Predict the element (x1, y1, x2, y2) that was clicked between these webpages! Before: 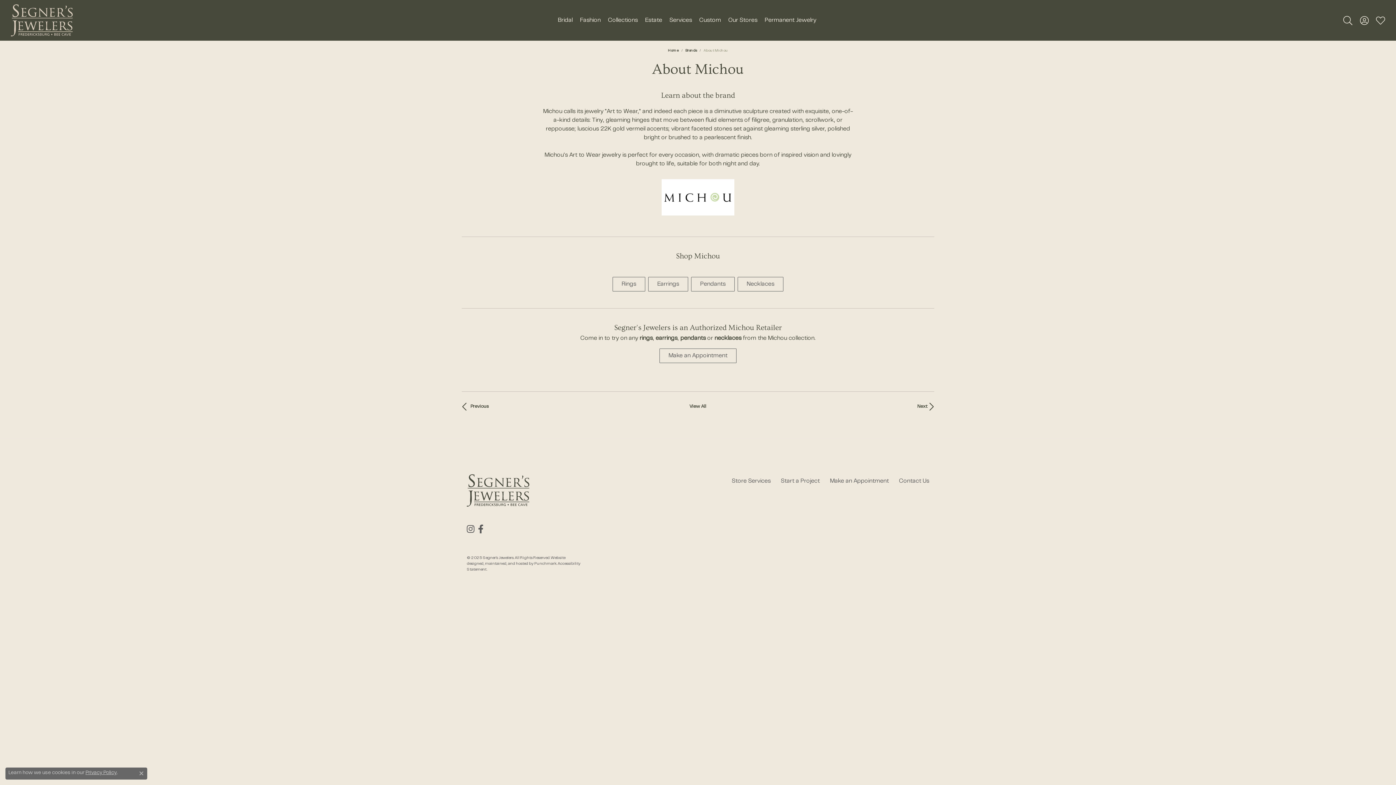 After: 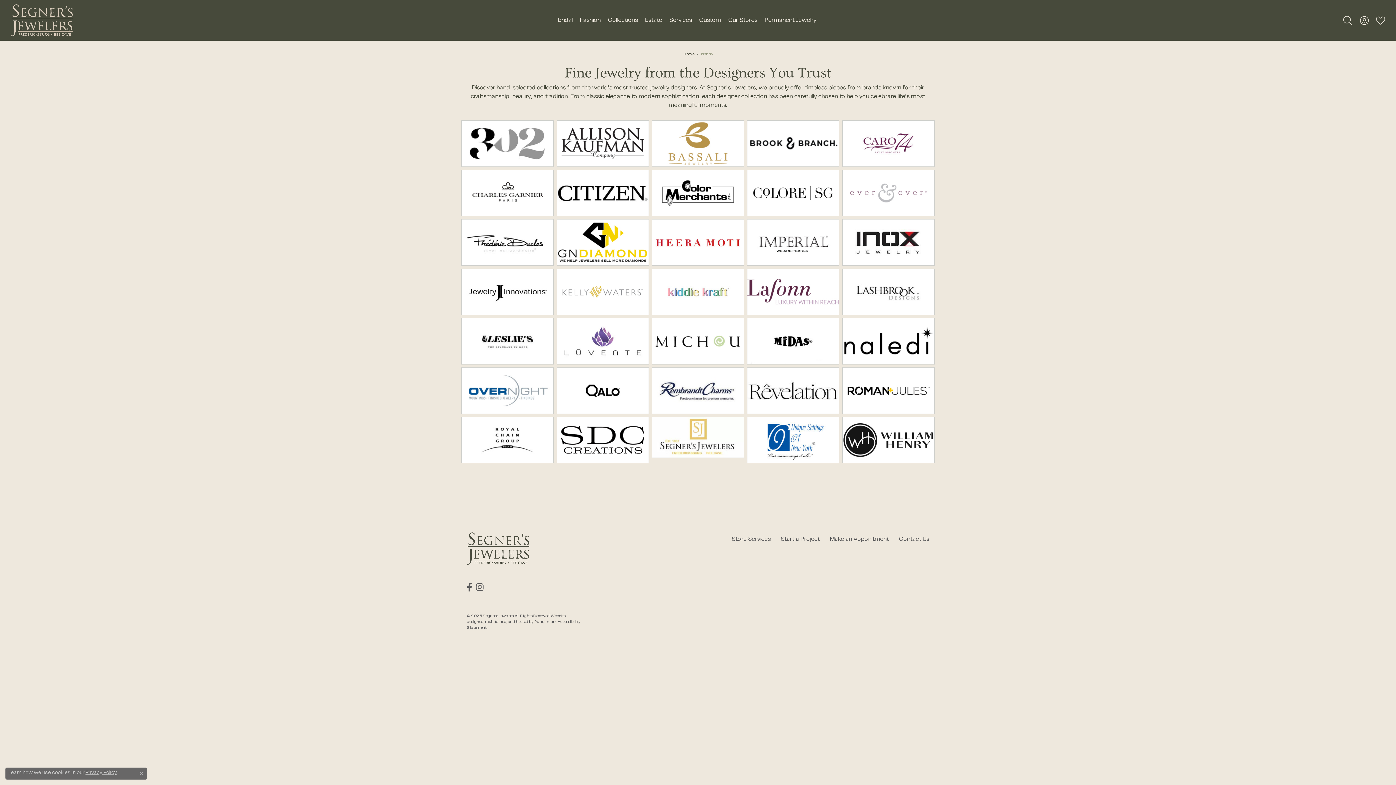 Action: bbox: (689, 403, 706, 410) label: View All